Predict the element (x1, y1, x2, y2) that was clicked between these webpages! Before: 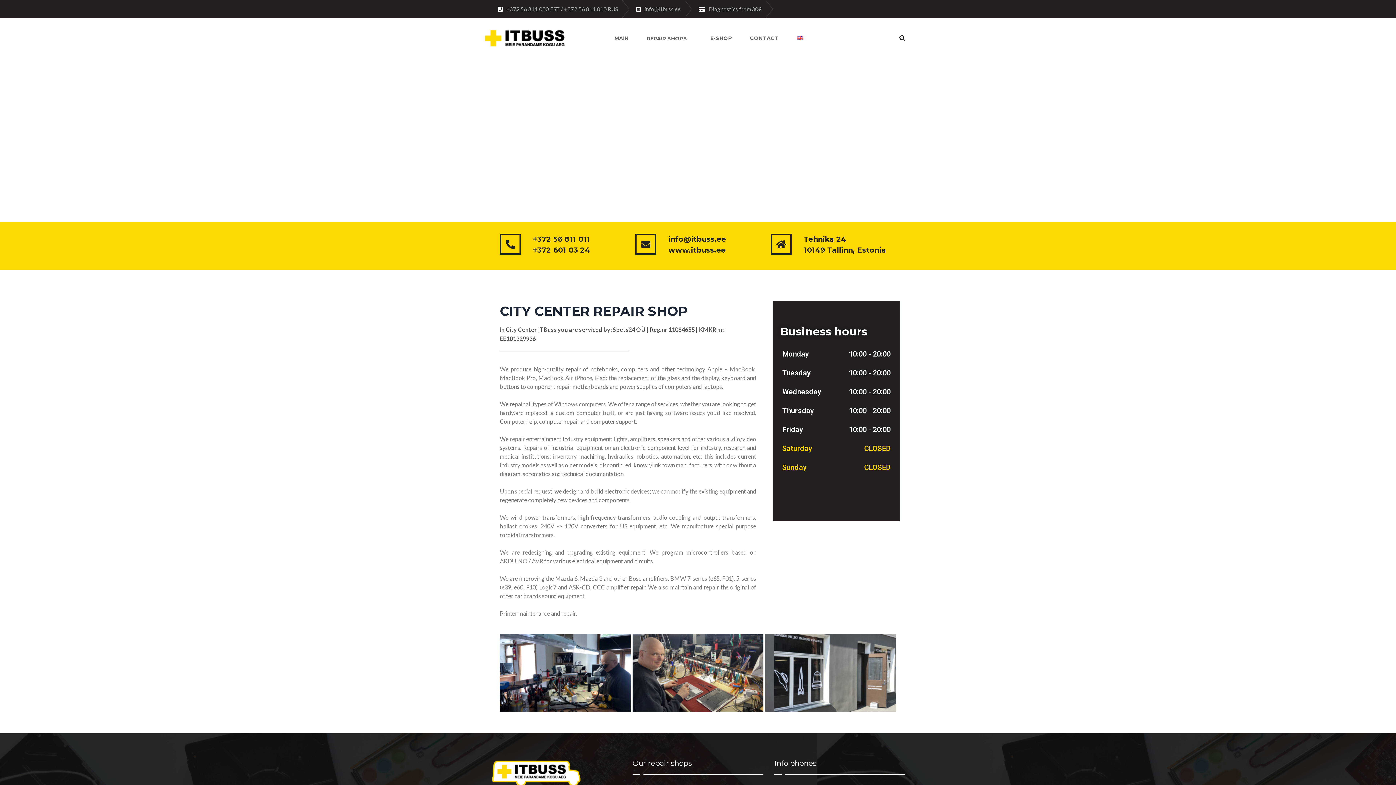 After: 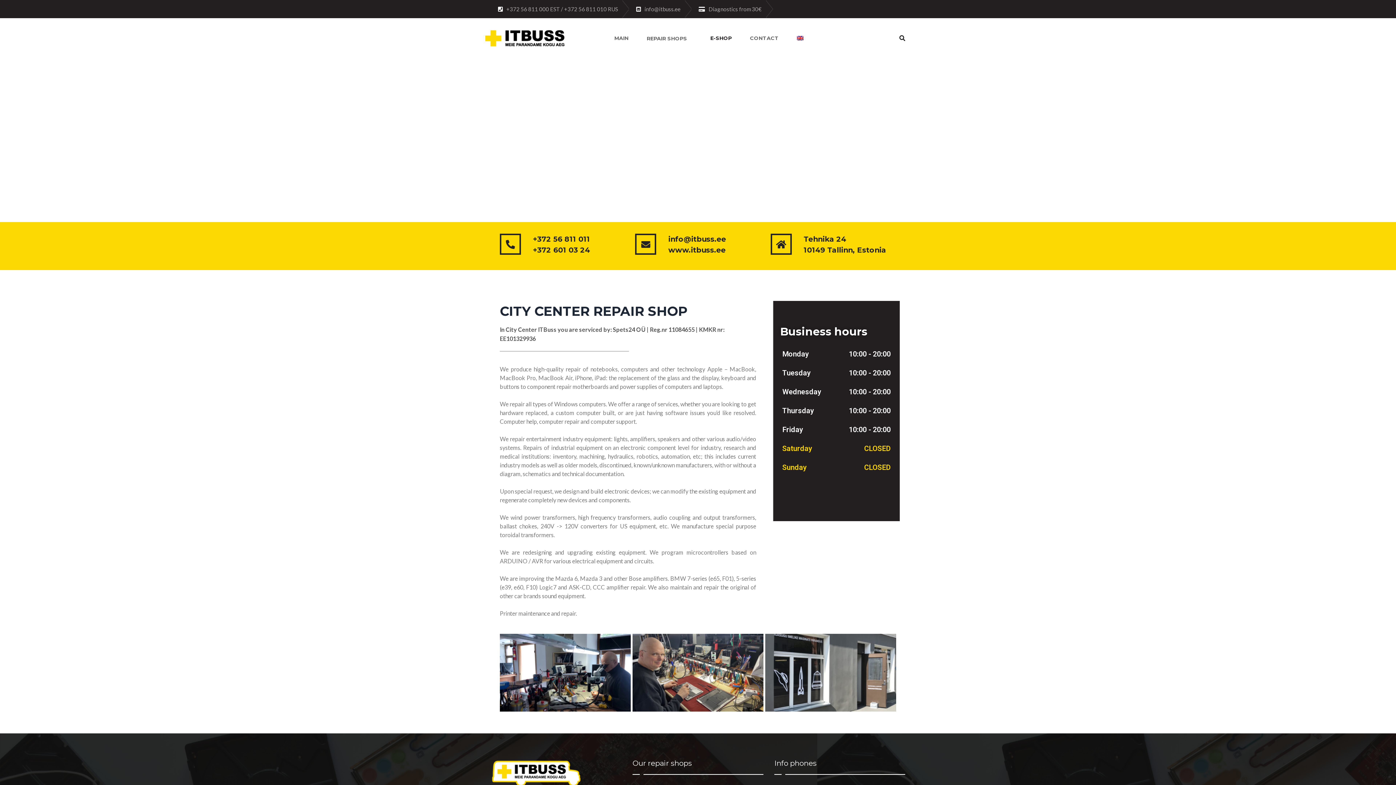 Action: label: E-SHOP bbox: (710, 23, 732, 41)